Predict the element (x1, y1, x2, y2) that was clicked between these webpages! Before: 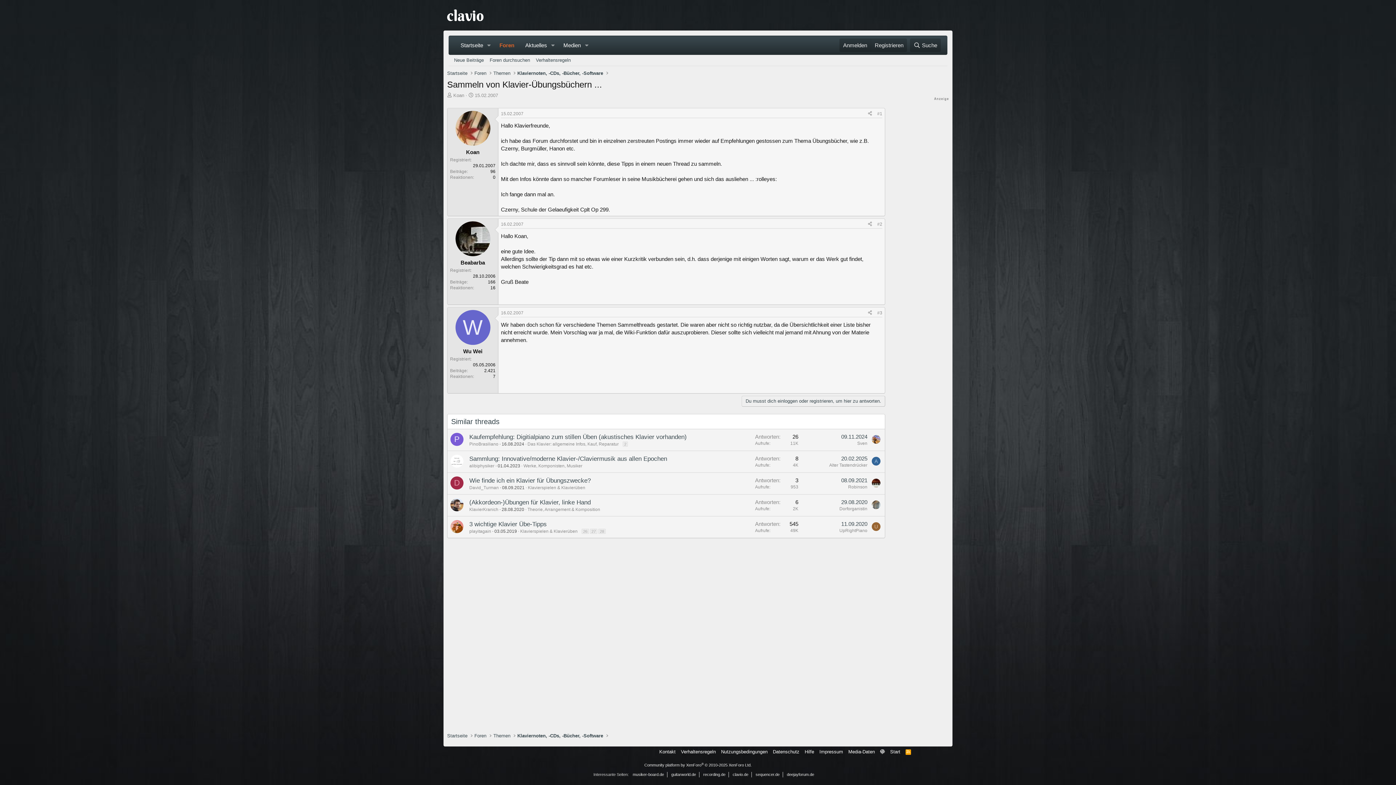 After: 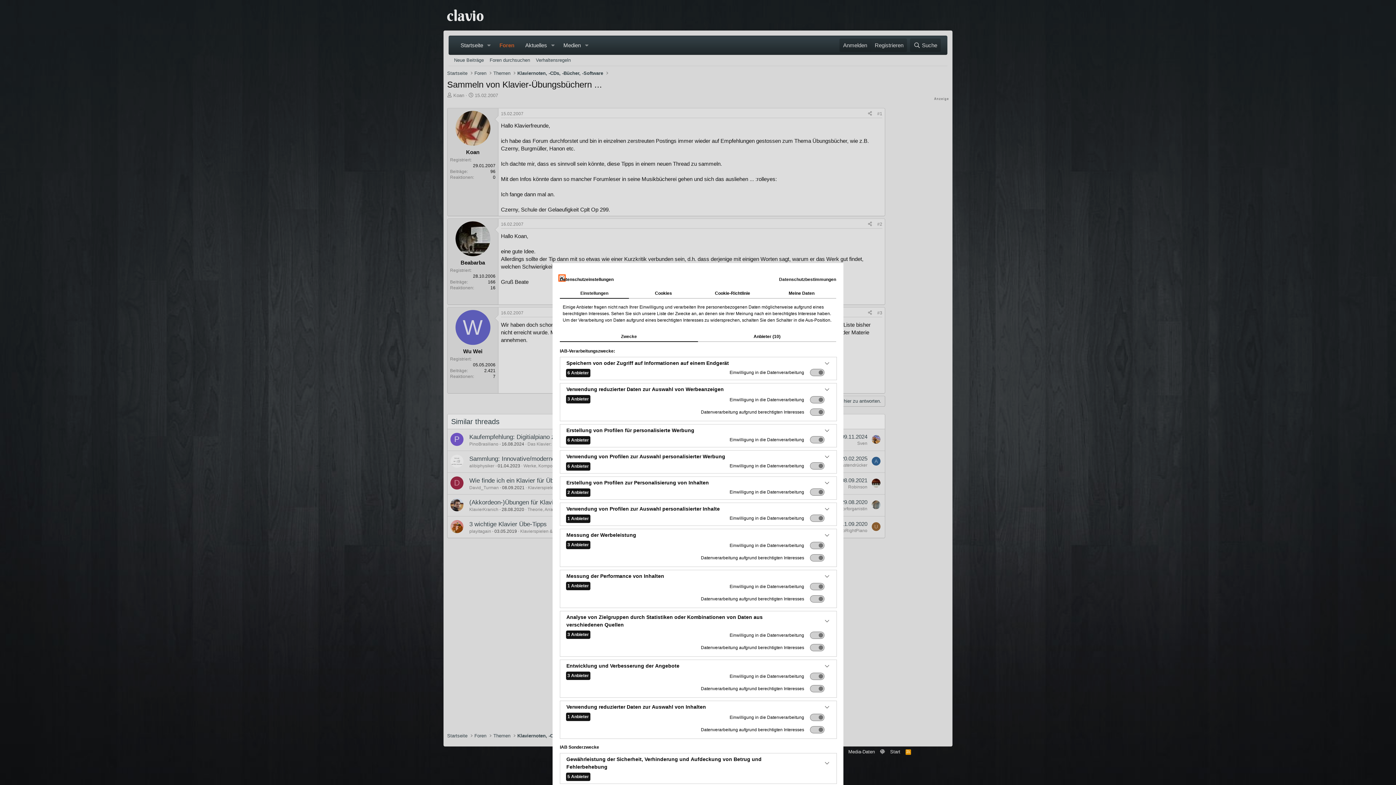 Action: bbox: (878, 748, 886, 755)